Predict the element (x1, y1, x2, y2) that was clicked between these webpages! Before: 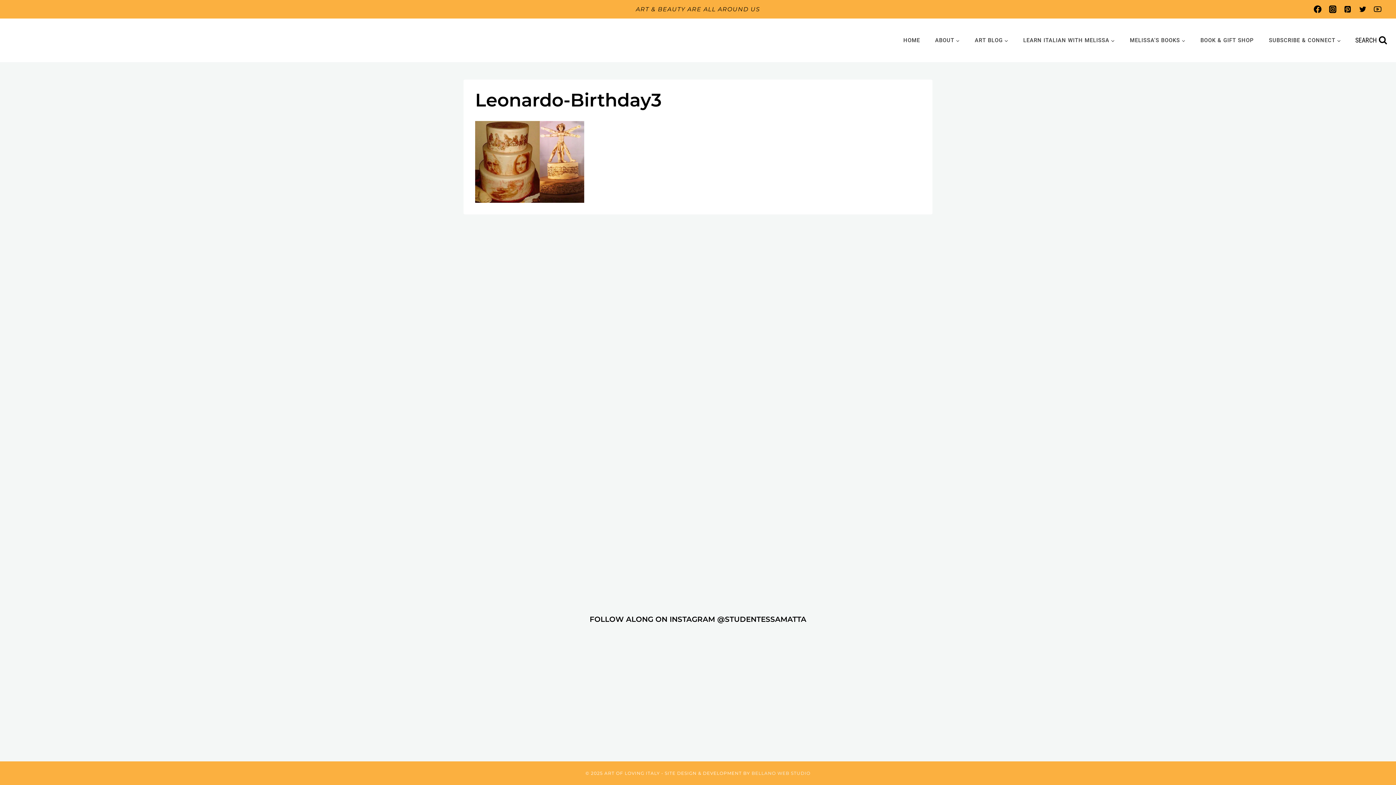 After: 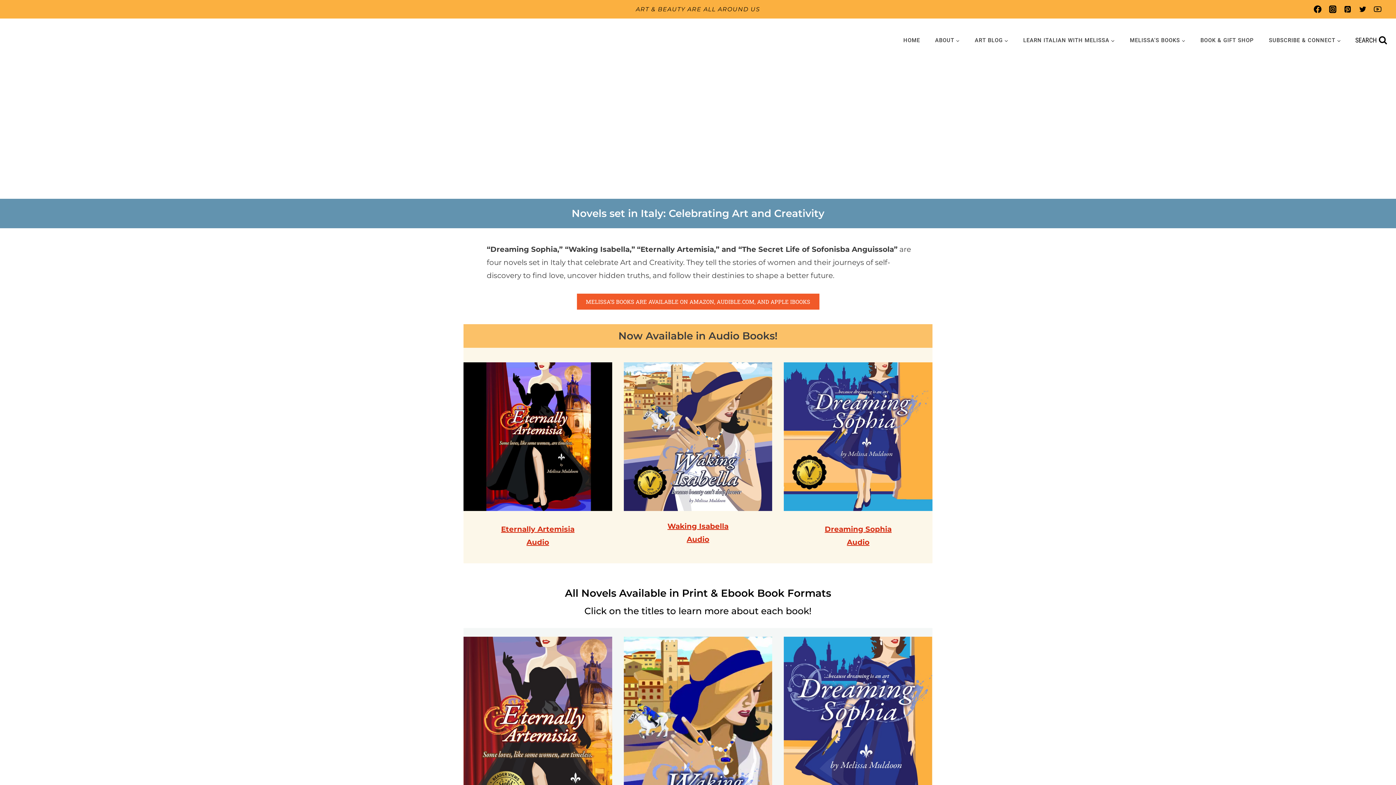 Action: bbox: (1122, 30, 1193, 50) label: MELISSA’S BOOKS